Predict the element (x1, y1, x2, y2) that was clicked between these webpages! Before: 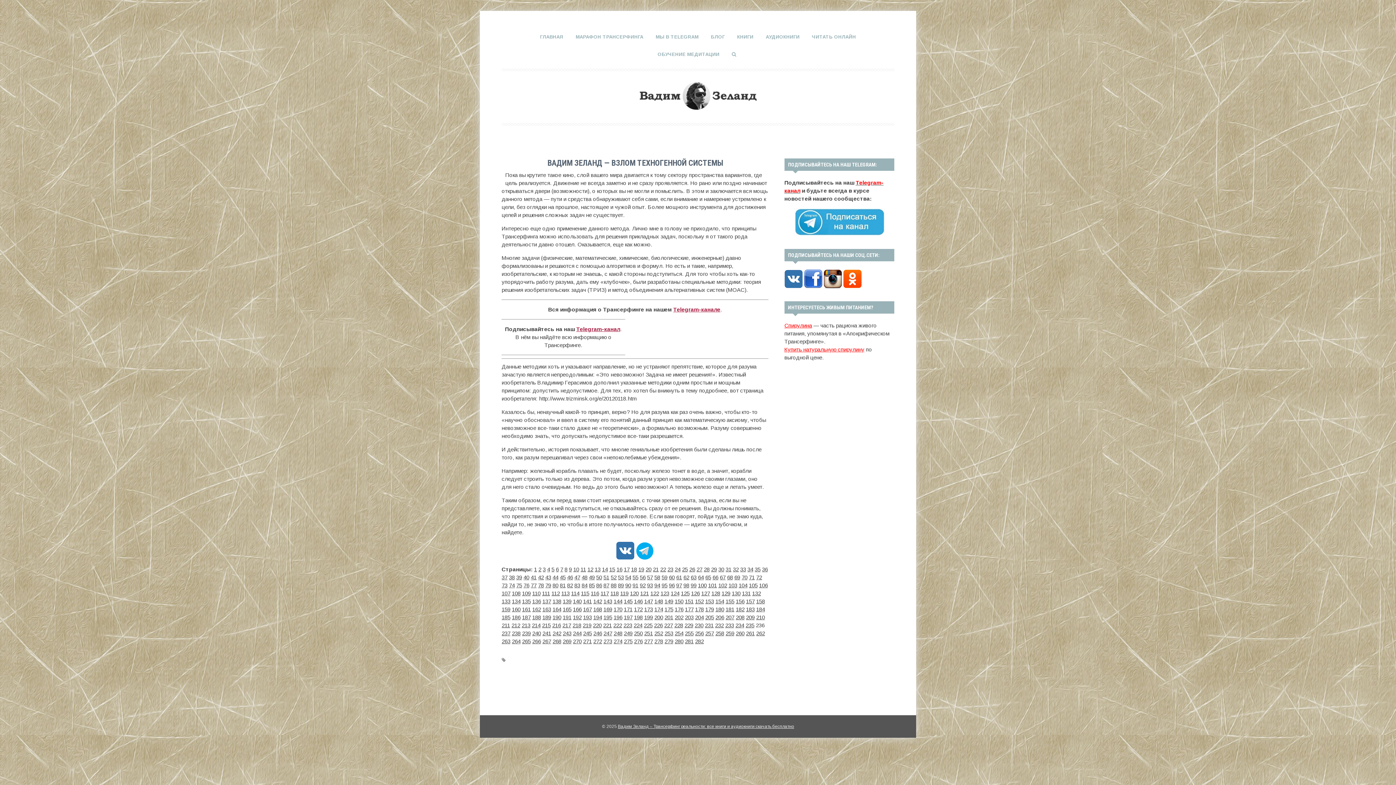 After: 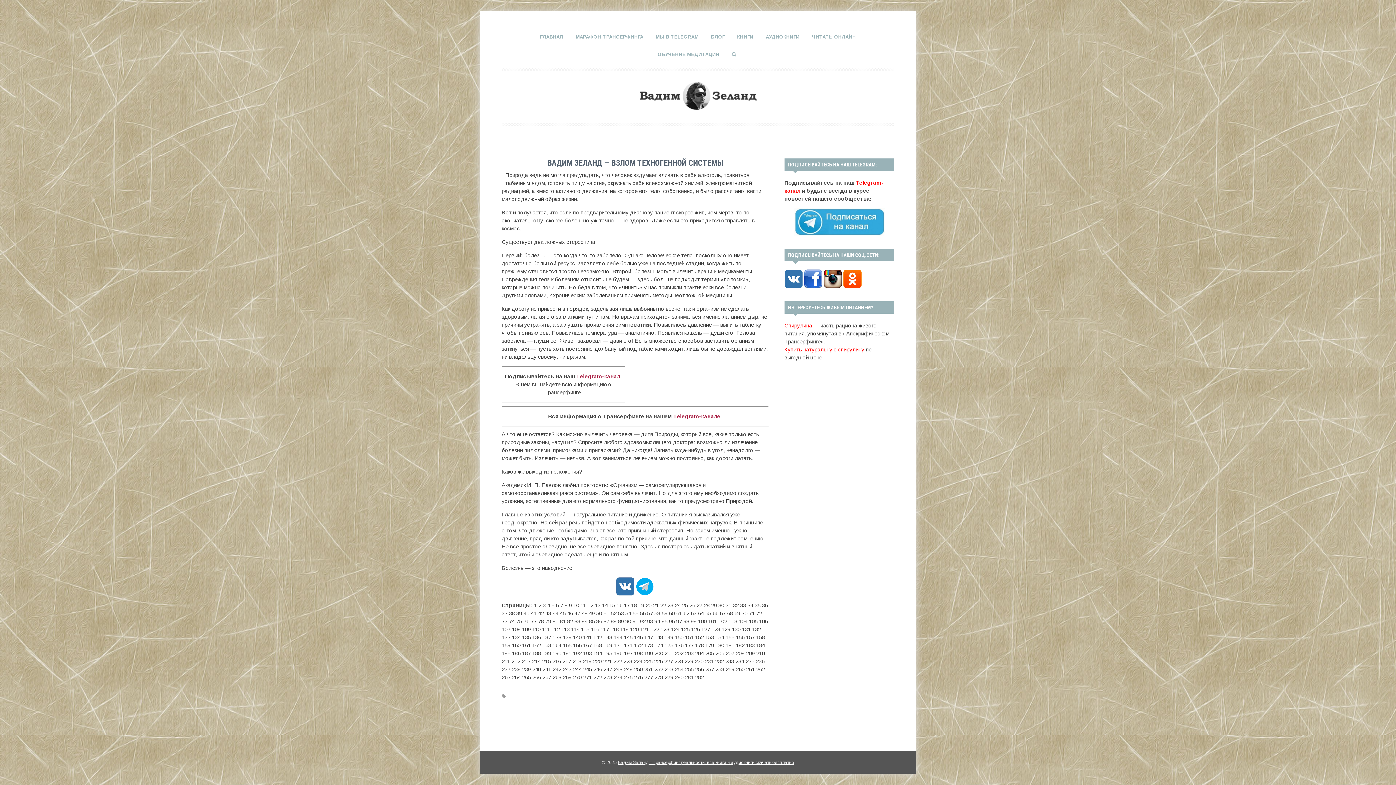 Action: label: 68 bbox: (727, 574, 733, 580)